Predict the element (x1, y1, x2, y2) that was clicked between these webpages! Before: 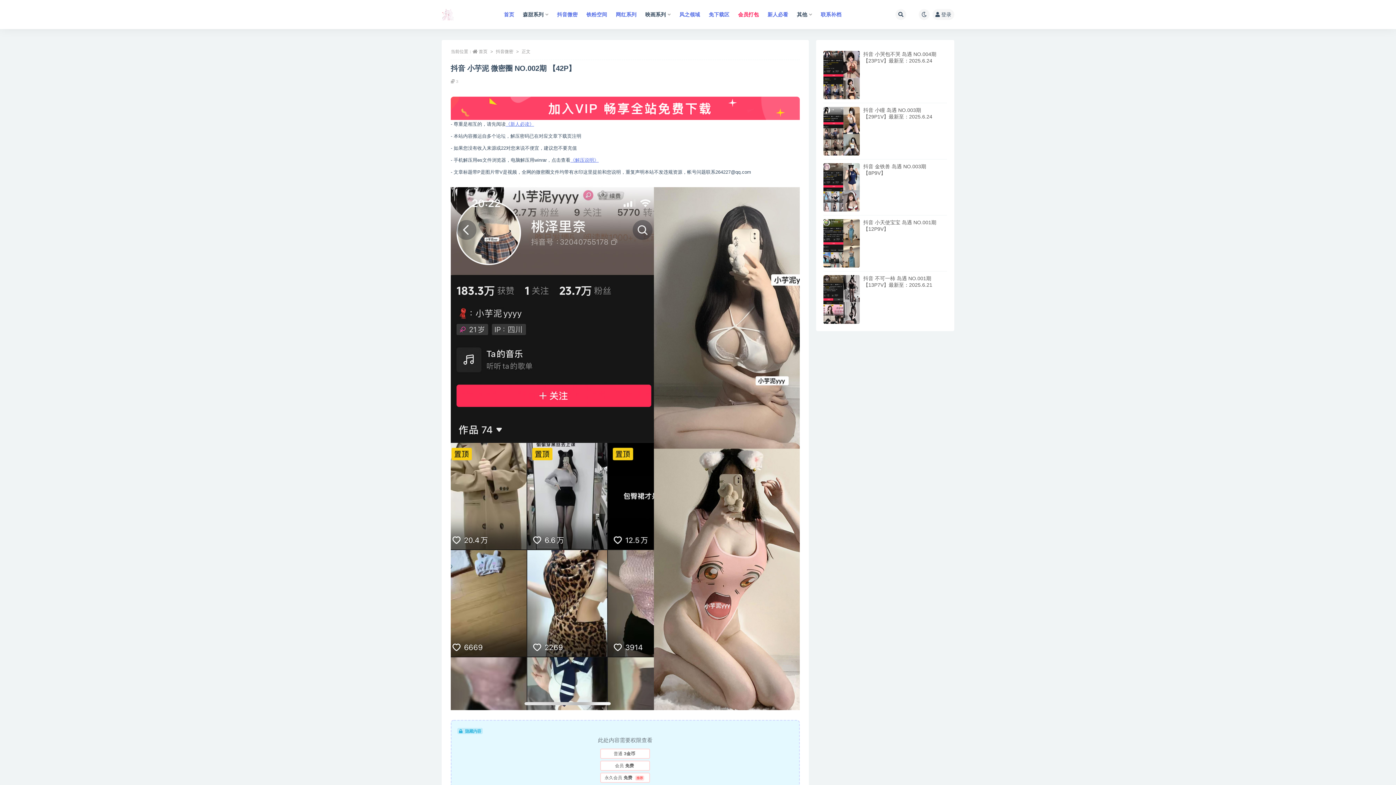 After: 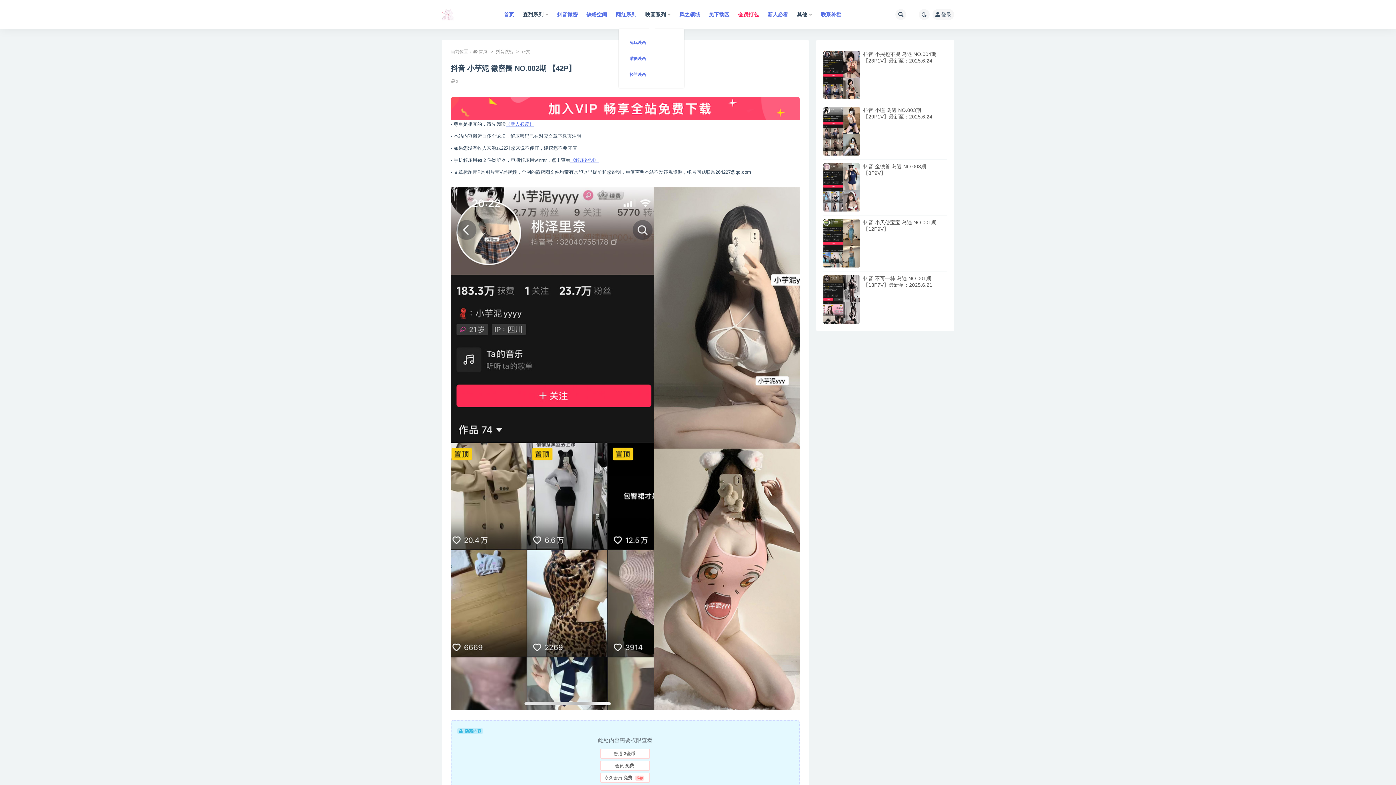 Action: label: 映画系列 bbox: (645, 0, 670, 29)